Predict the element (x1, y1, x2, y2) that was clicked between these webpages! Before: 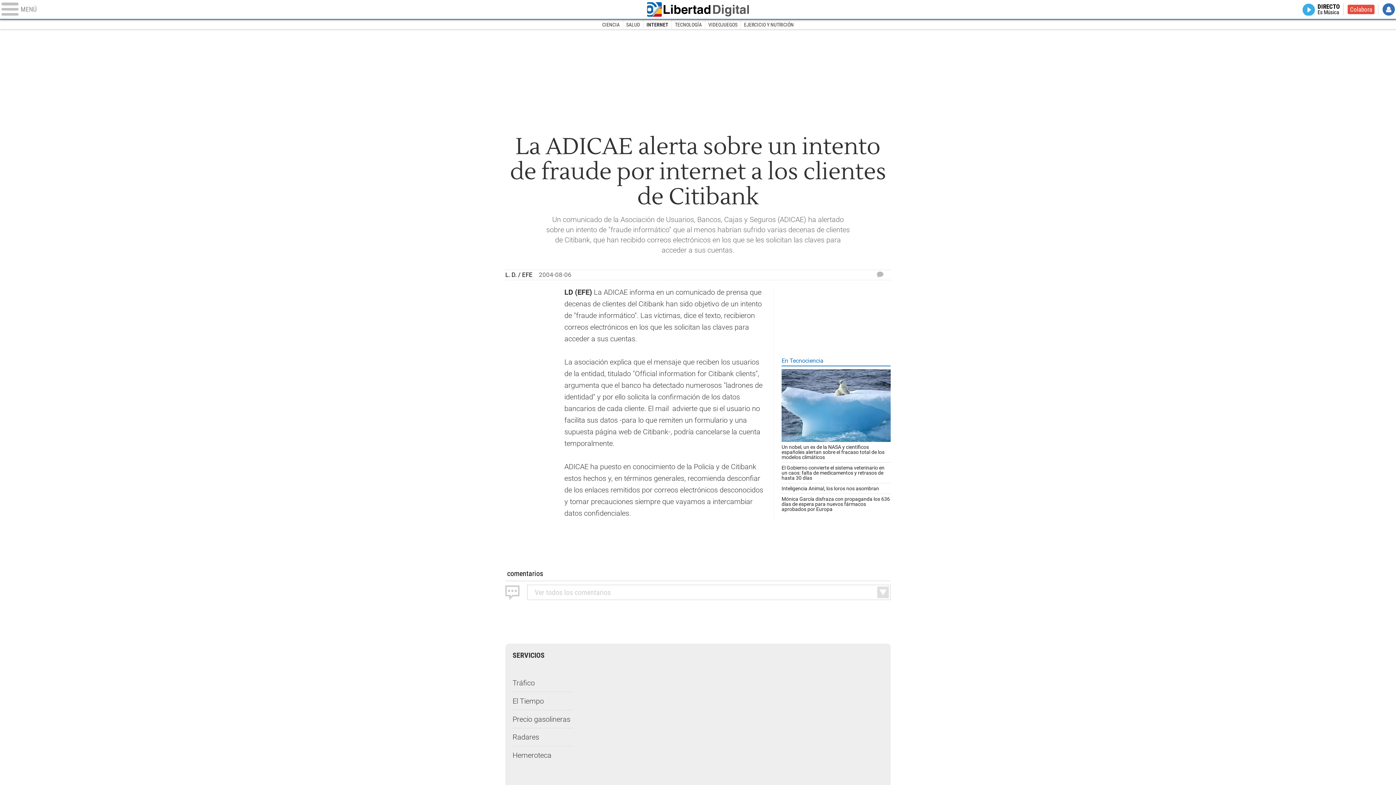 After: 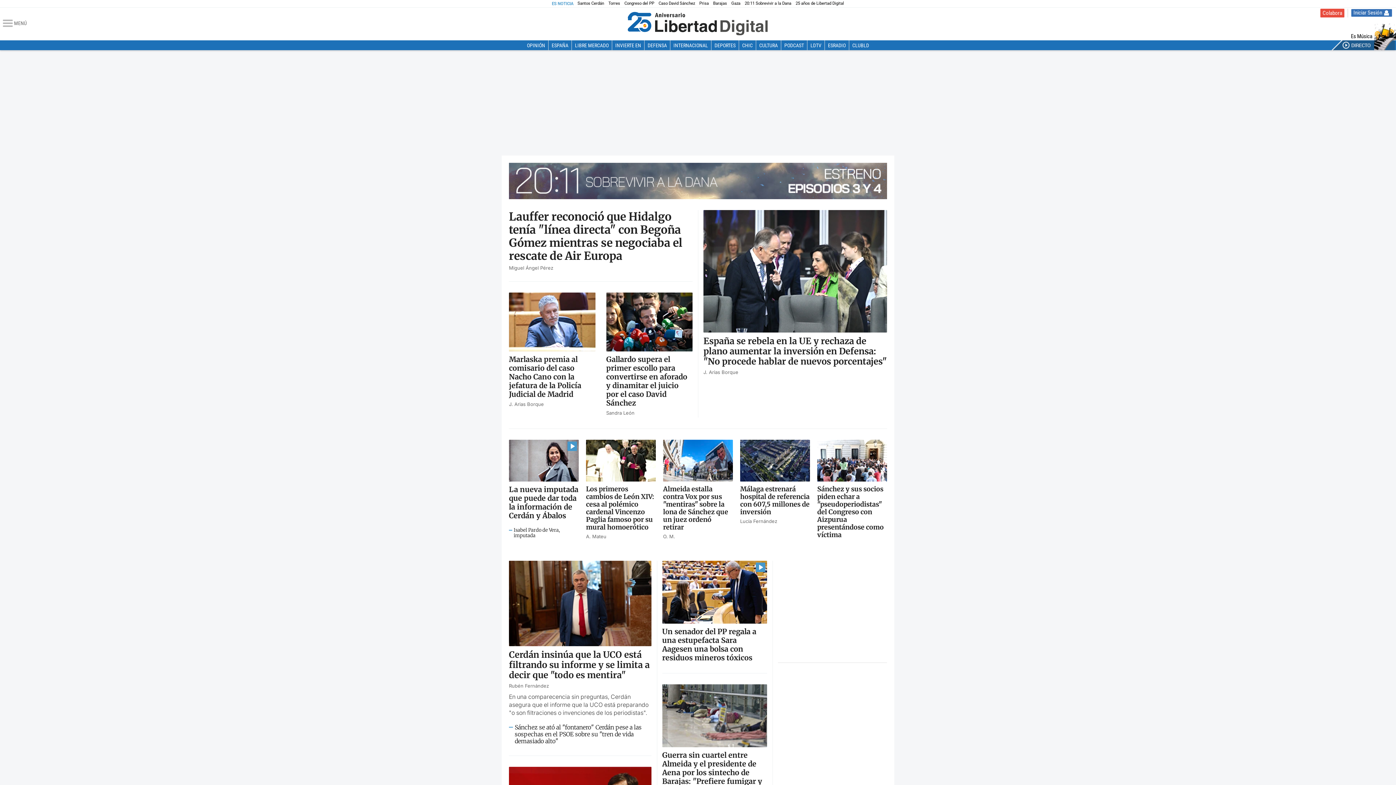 Action: bbox: (645, 2, 750, 16)